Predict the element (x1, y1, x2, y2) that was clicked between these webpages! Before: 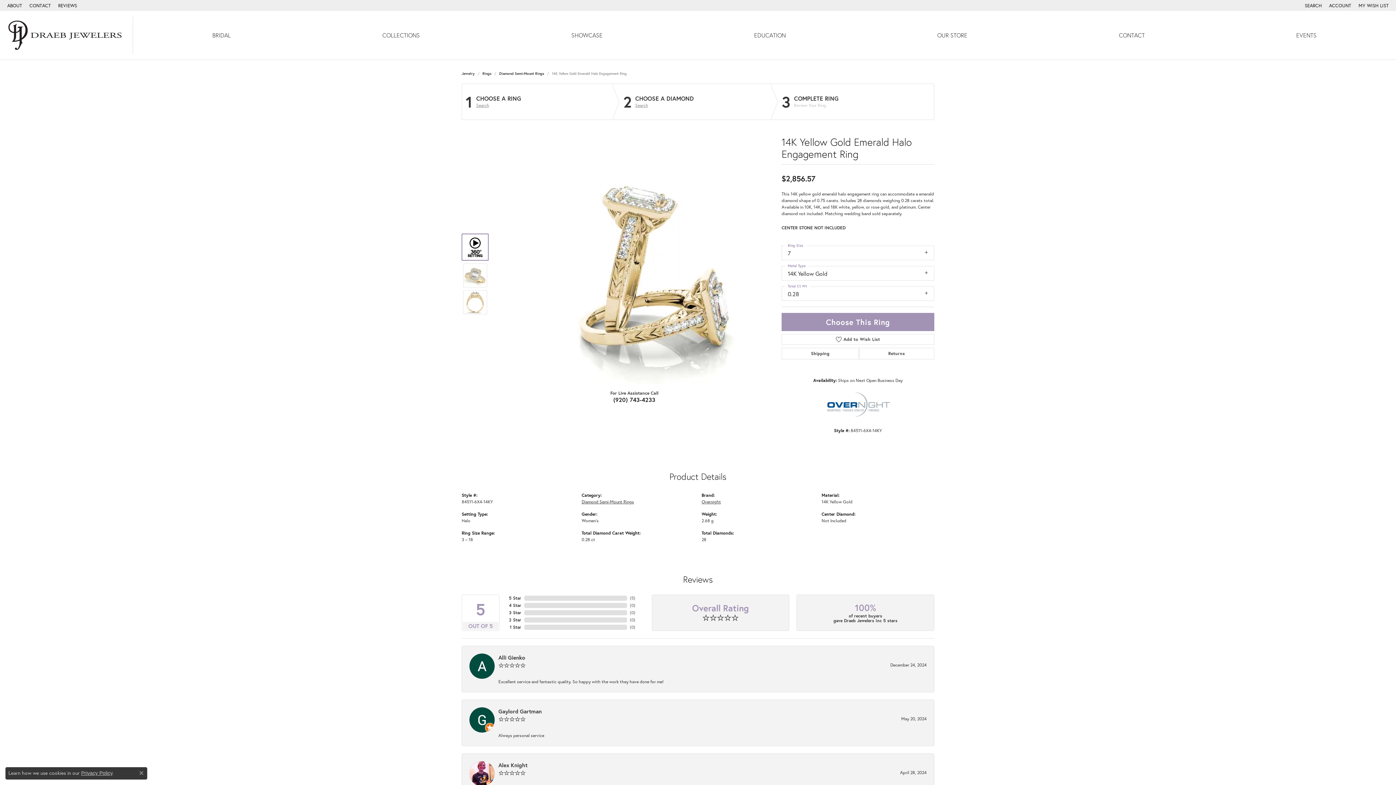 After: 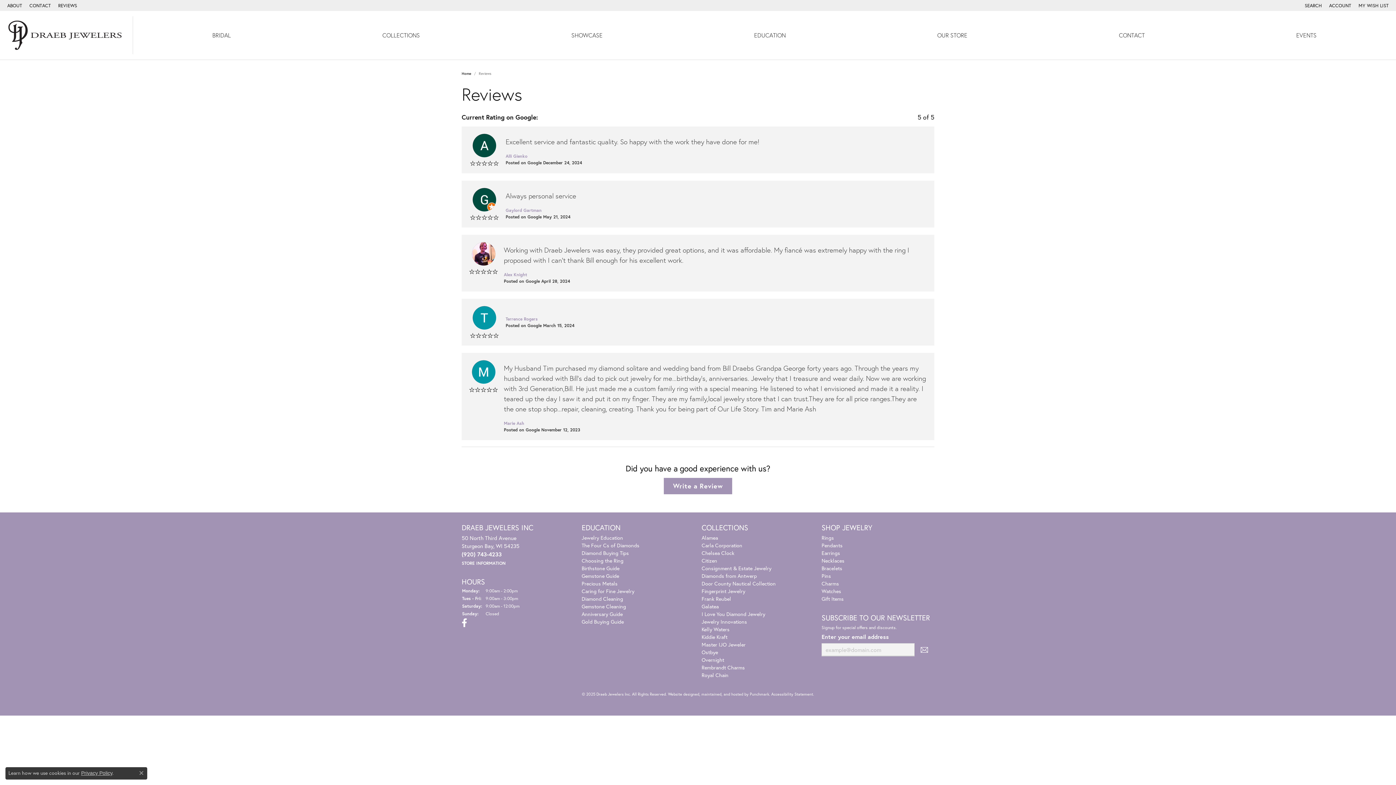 Action: label: REVIEWS bbox: (58, 0, 77, 10)